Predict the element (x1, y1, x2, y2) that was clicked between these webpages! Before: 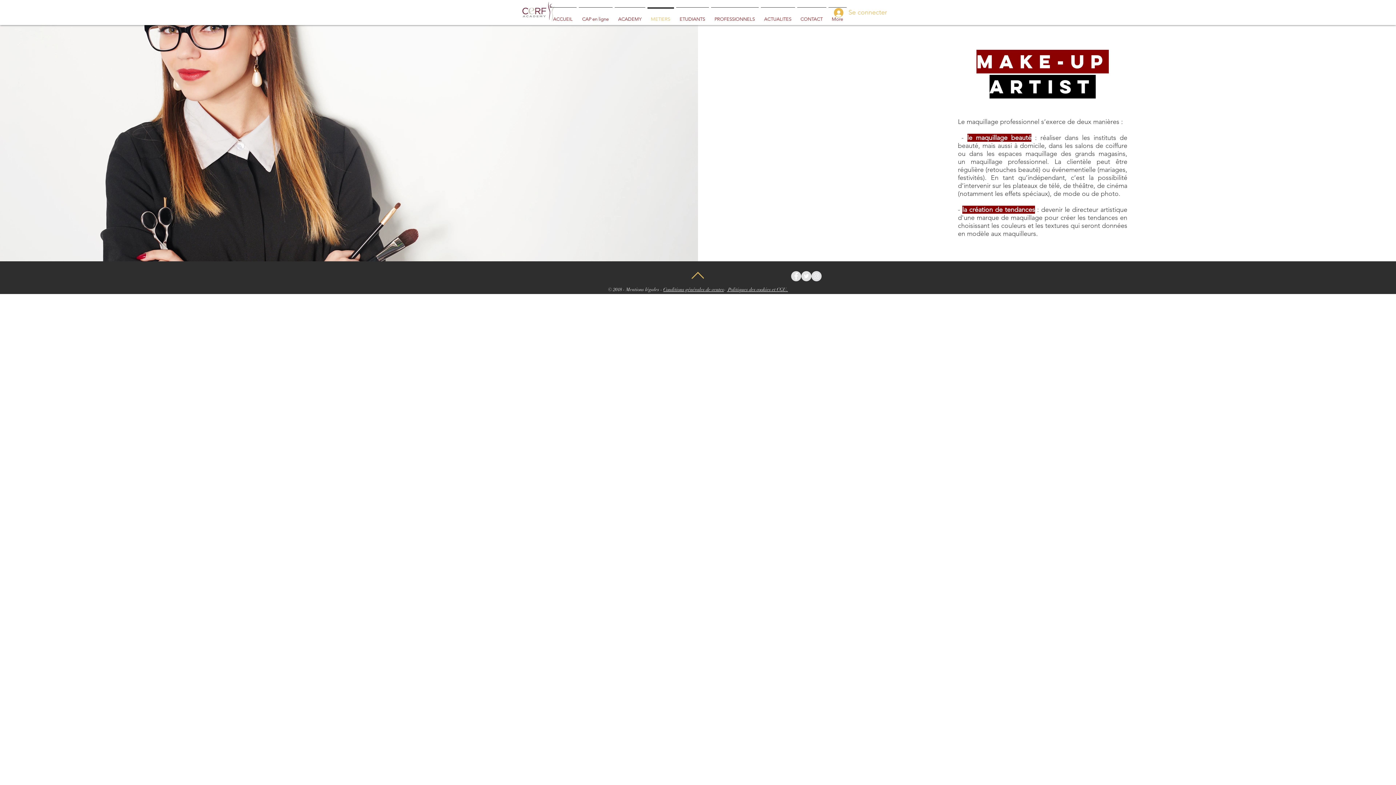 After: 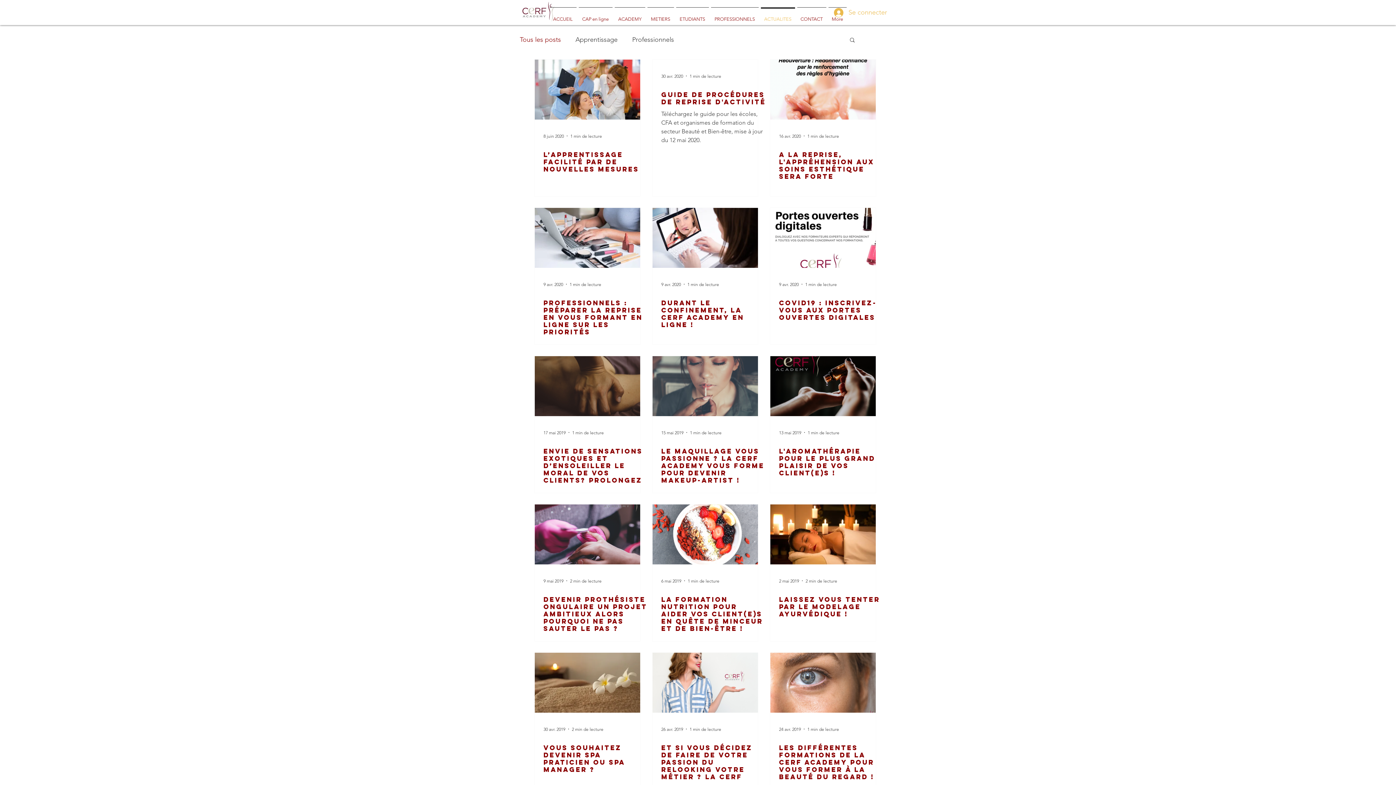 Action: bbox: (759, 7, 796, 24) label: ACTUALITES